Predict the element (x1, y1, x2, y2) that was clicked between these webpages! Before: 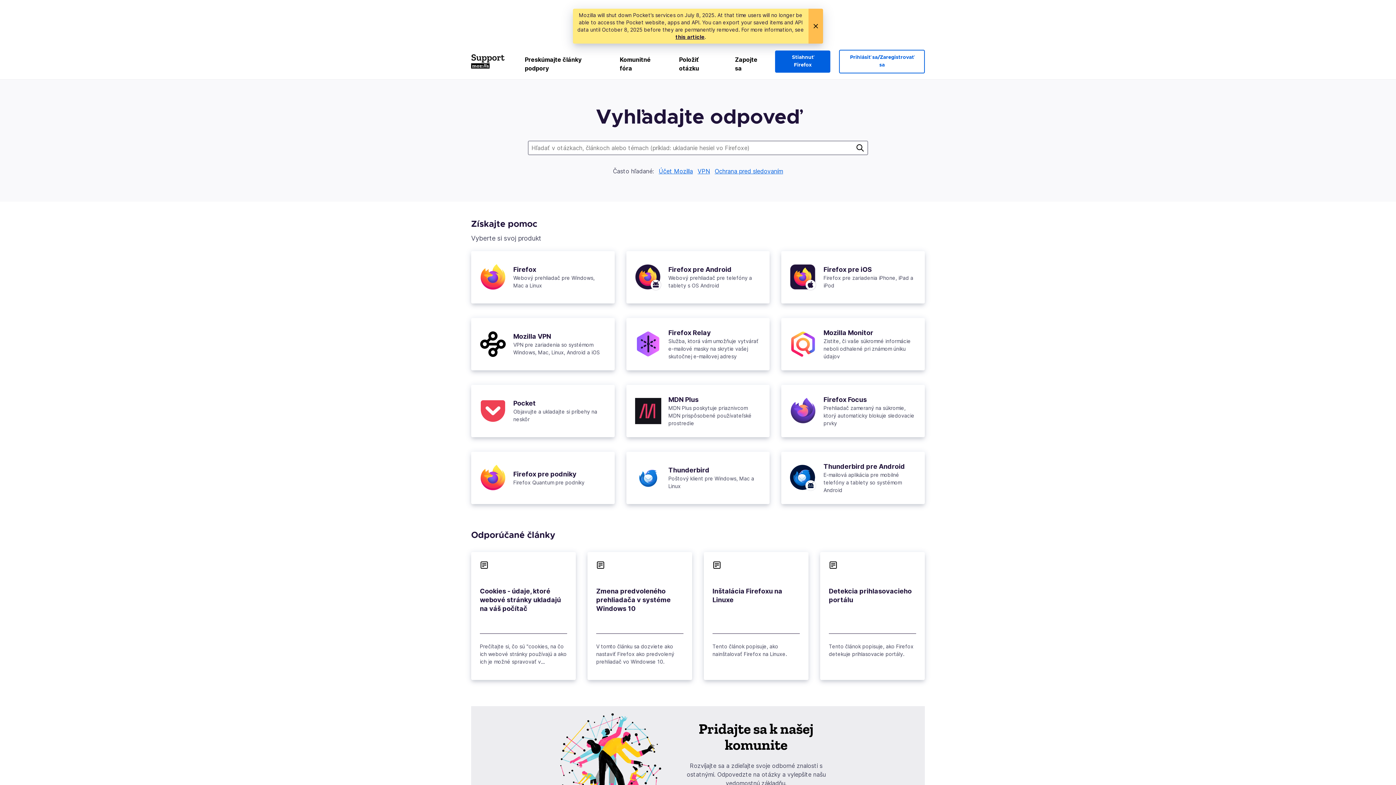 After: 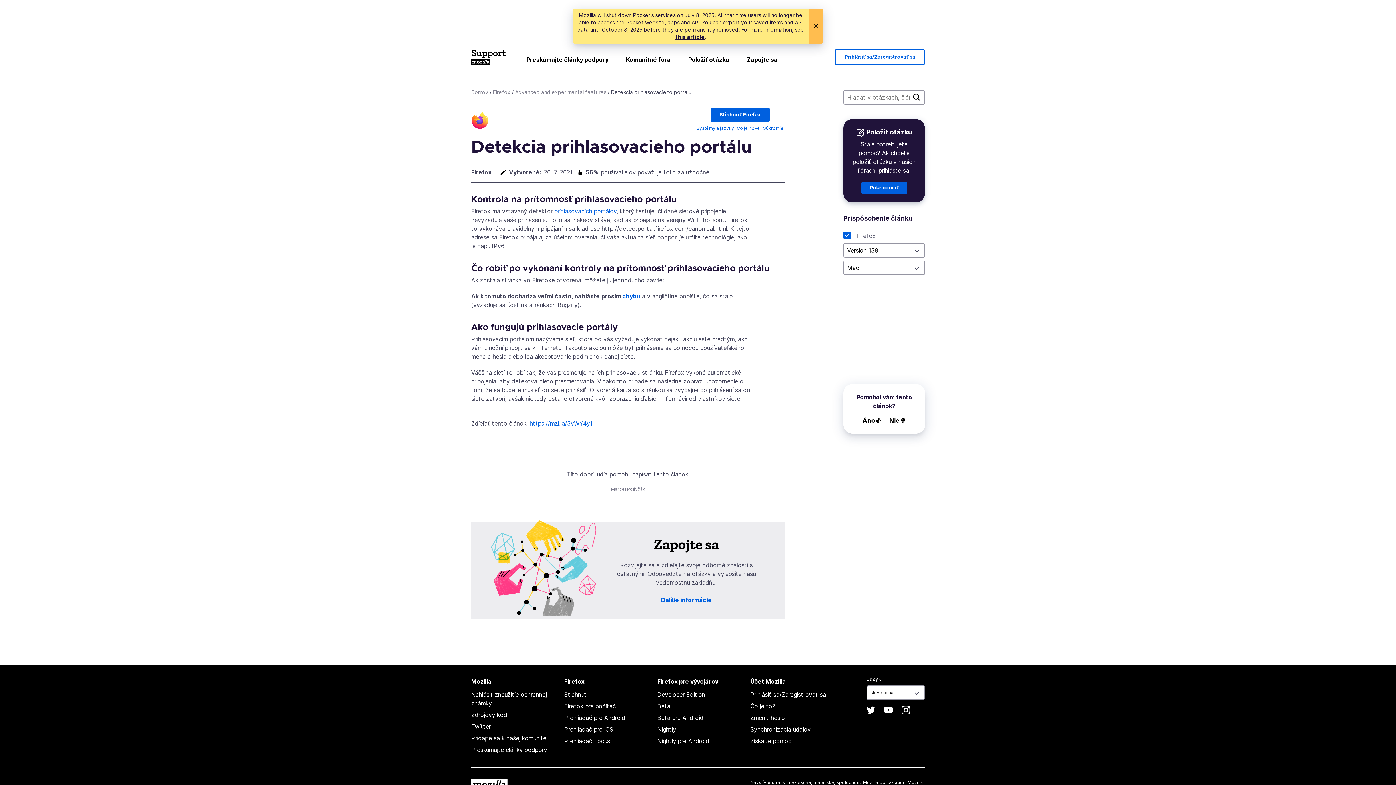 Action: label: 
Detekcia prihlasovacieho portálu bbox: (829, 587, 912, 604)